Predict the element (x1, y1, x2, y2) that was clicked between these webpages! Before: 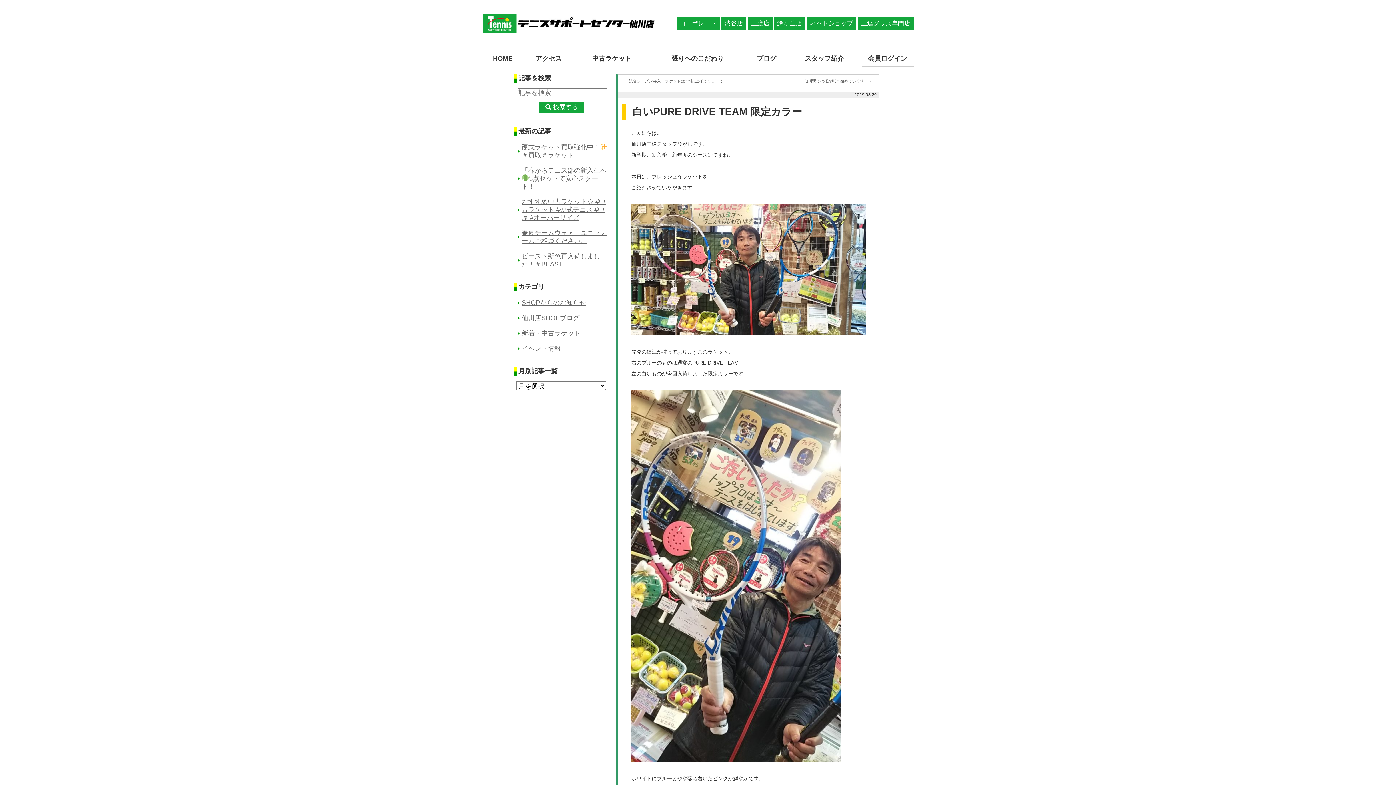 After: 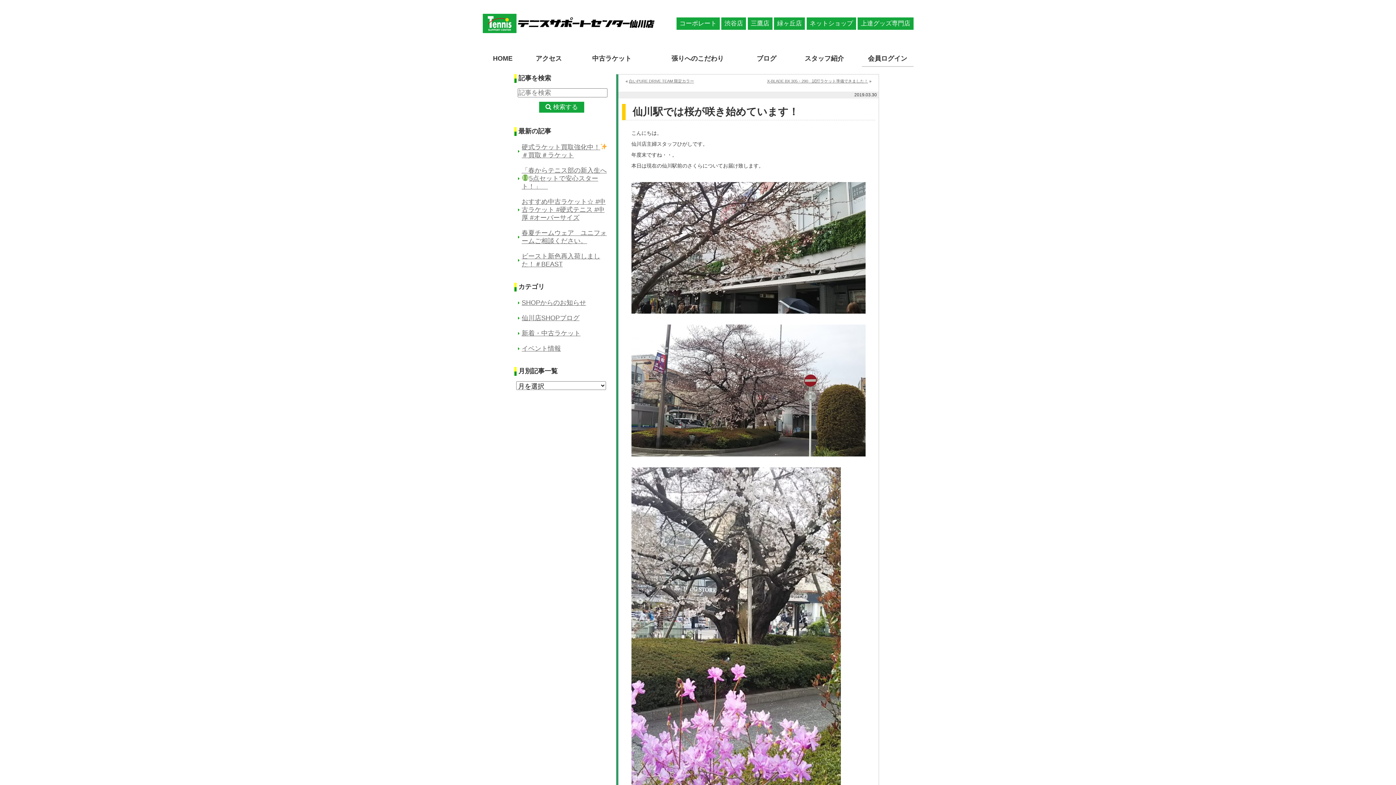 Action: label: 仙川駅では桜が咲き始めています！ bbox: (804, 78, 868, 83)